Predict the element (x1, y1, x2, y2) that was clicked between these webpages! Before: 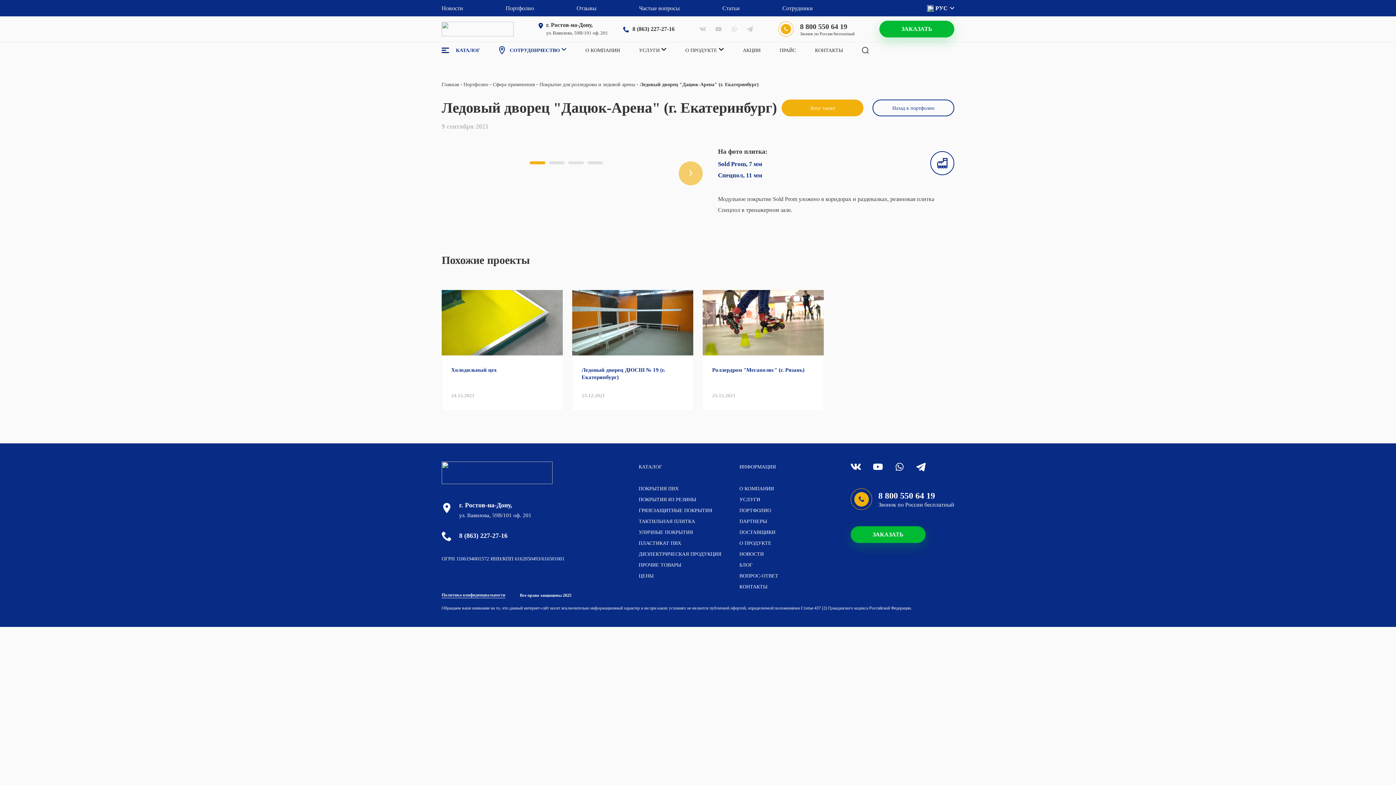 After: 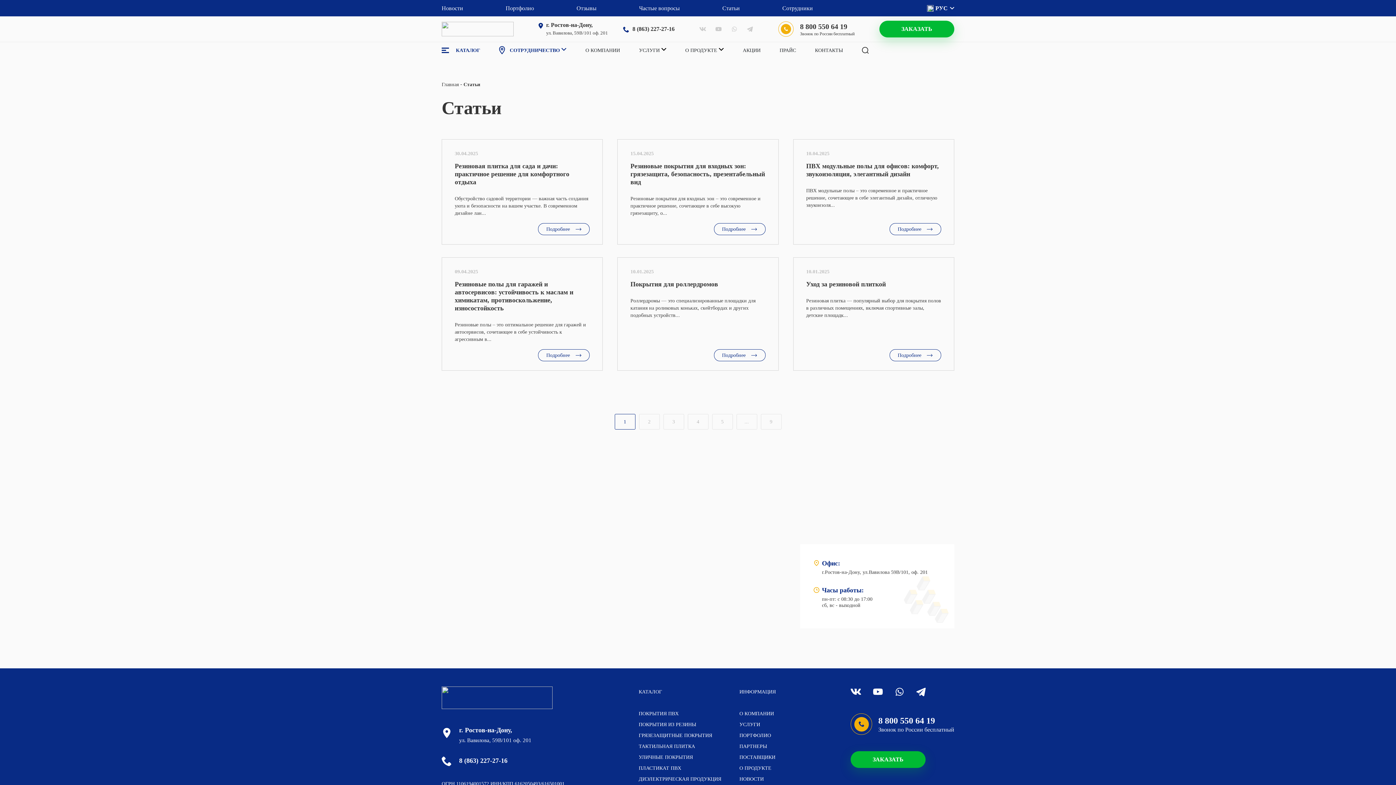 Action: label: БЛОГ bbox: (739, 560, 778, 570)